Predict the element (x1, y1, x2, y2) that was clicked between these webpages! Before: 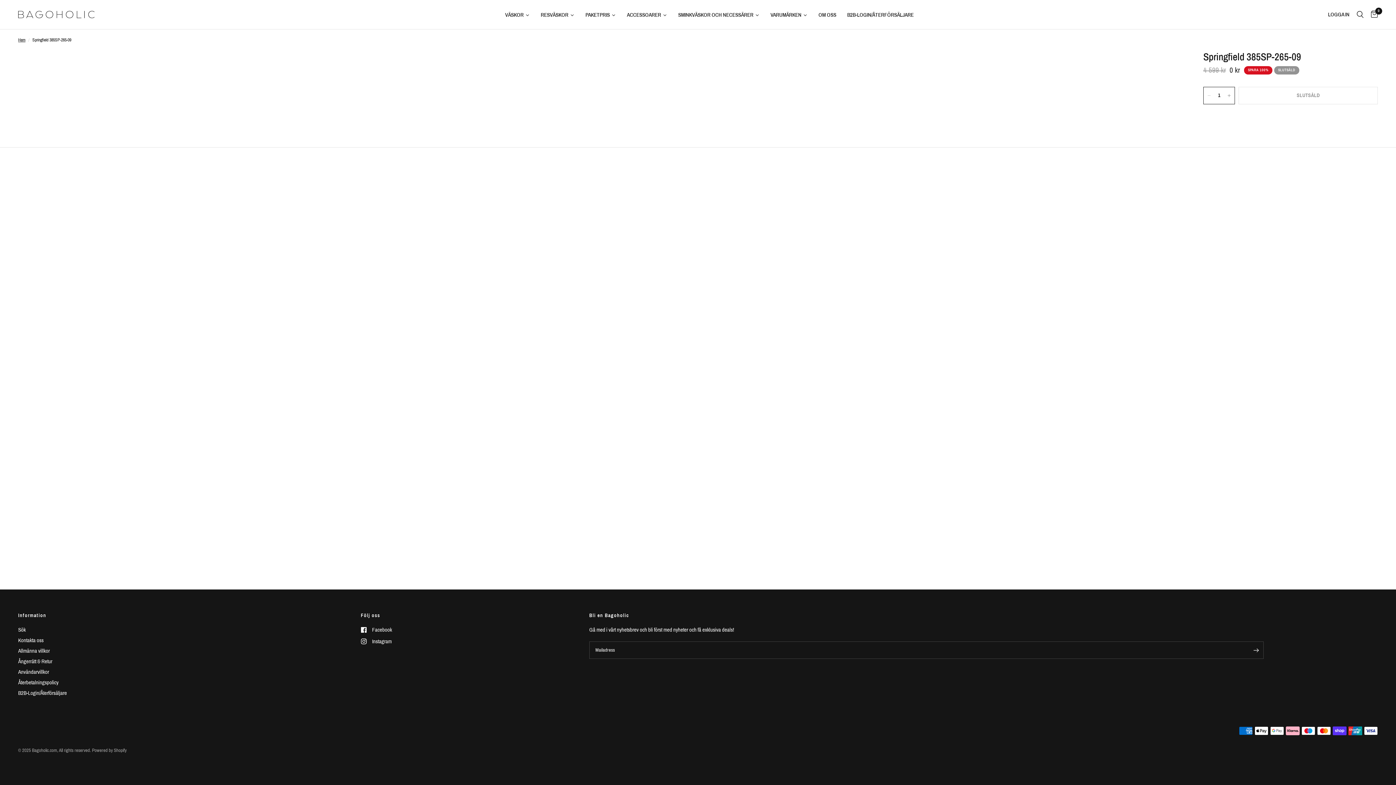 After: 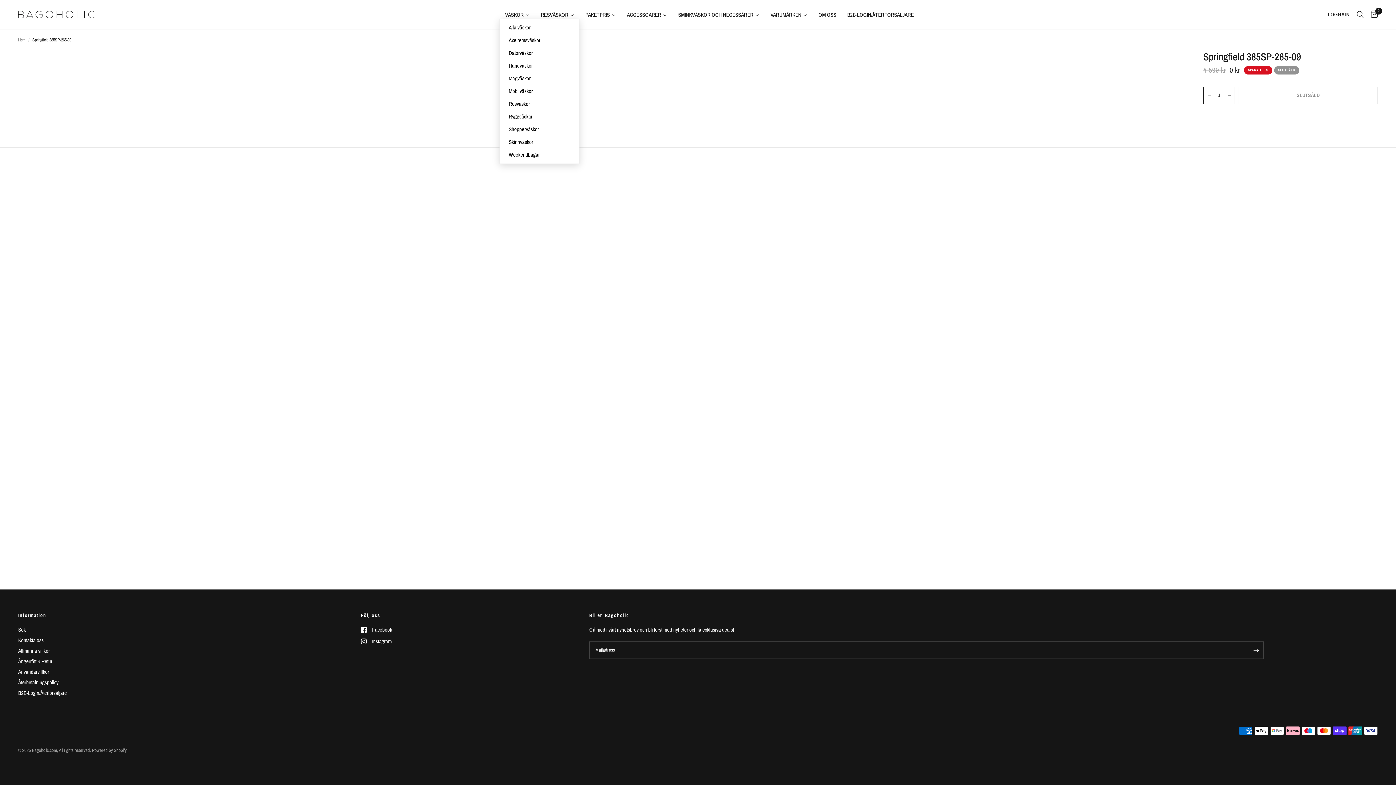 Action: bbox: (499, 11, 535, 18) label: VÄSKOR